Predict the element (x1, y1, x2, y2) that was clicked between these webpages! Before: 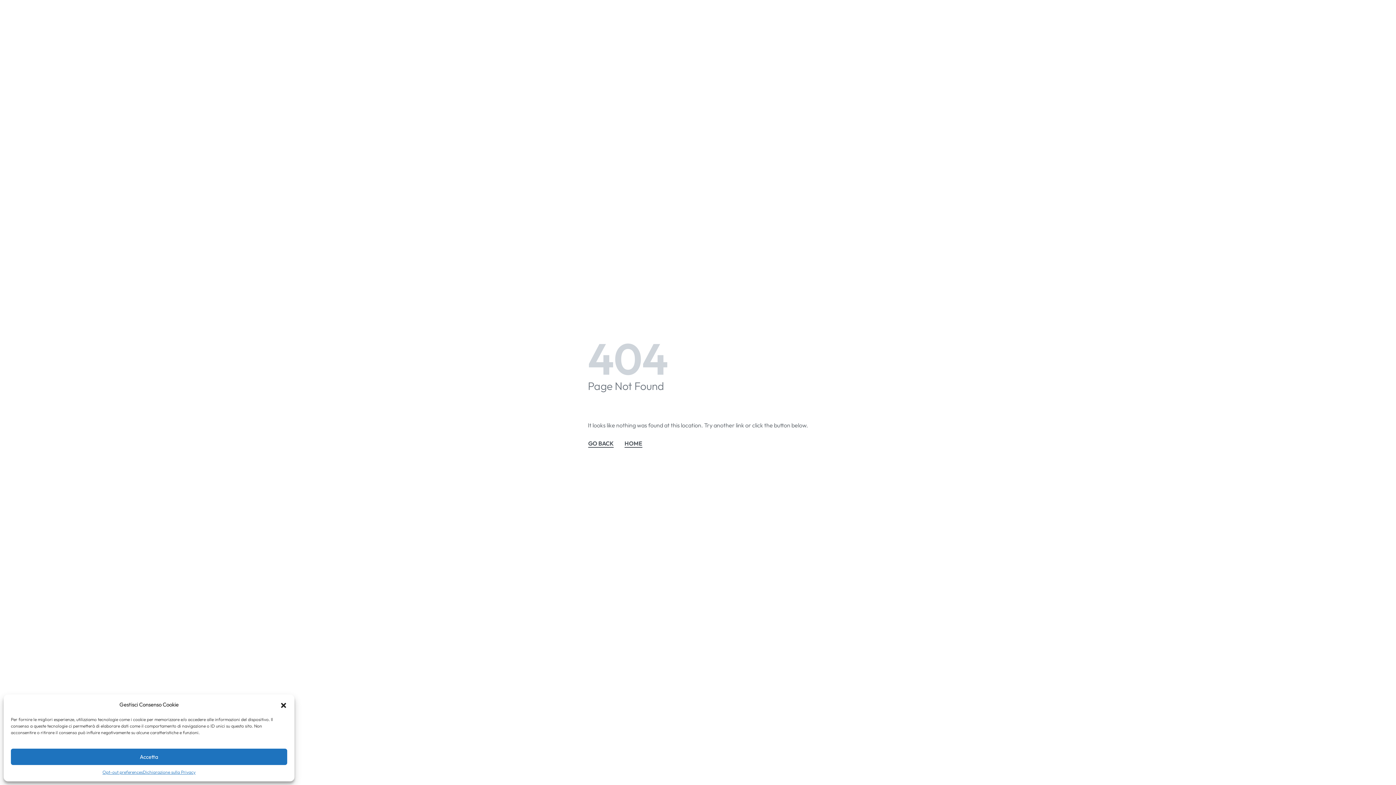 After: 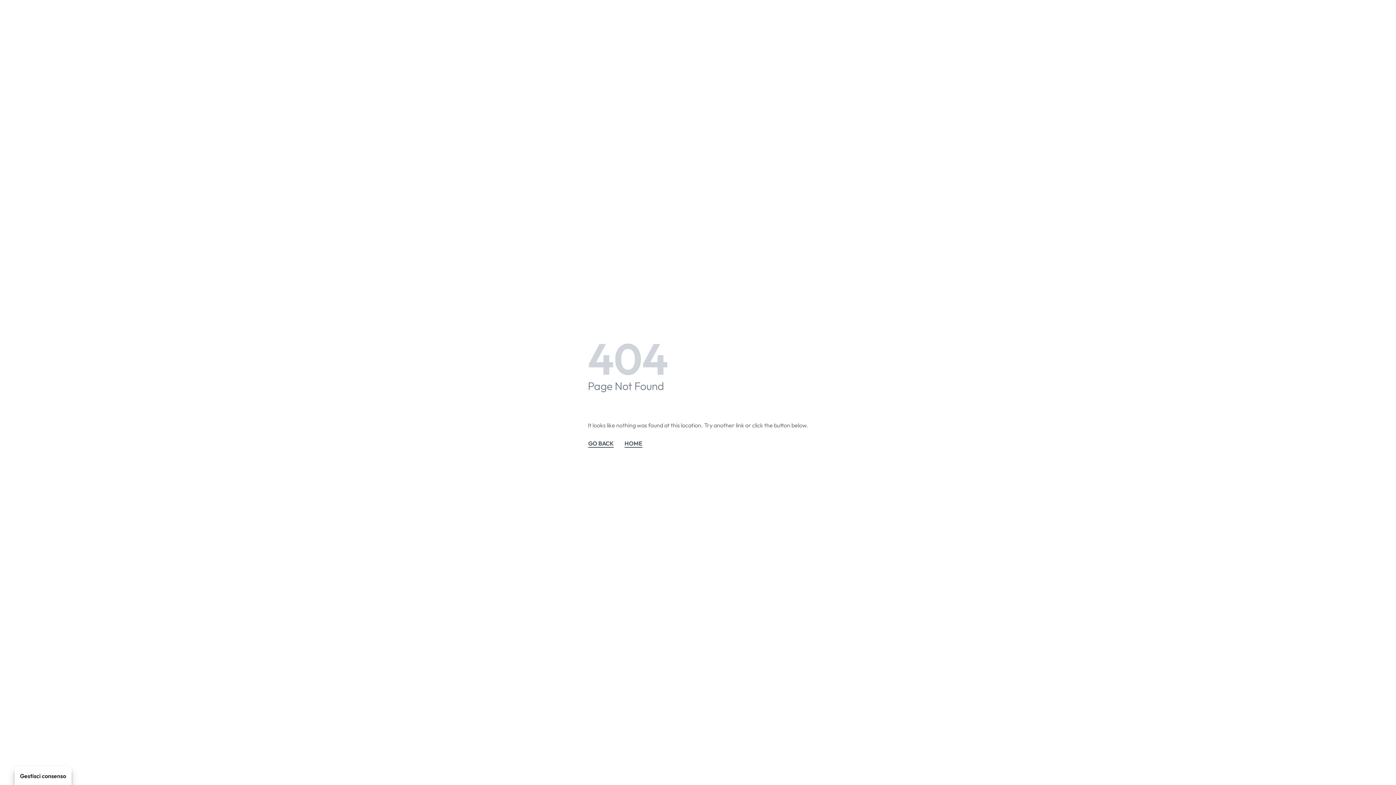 Action: label: Accetta bbox: (10, 749, 287, 765)